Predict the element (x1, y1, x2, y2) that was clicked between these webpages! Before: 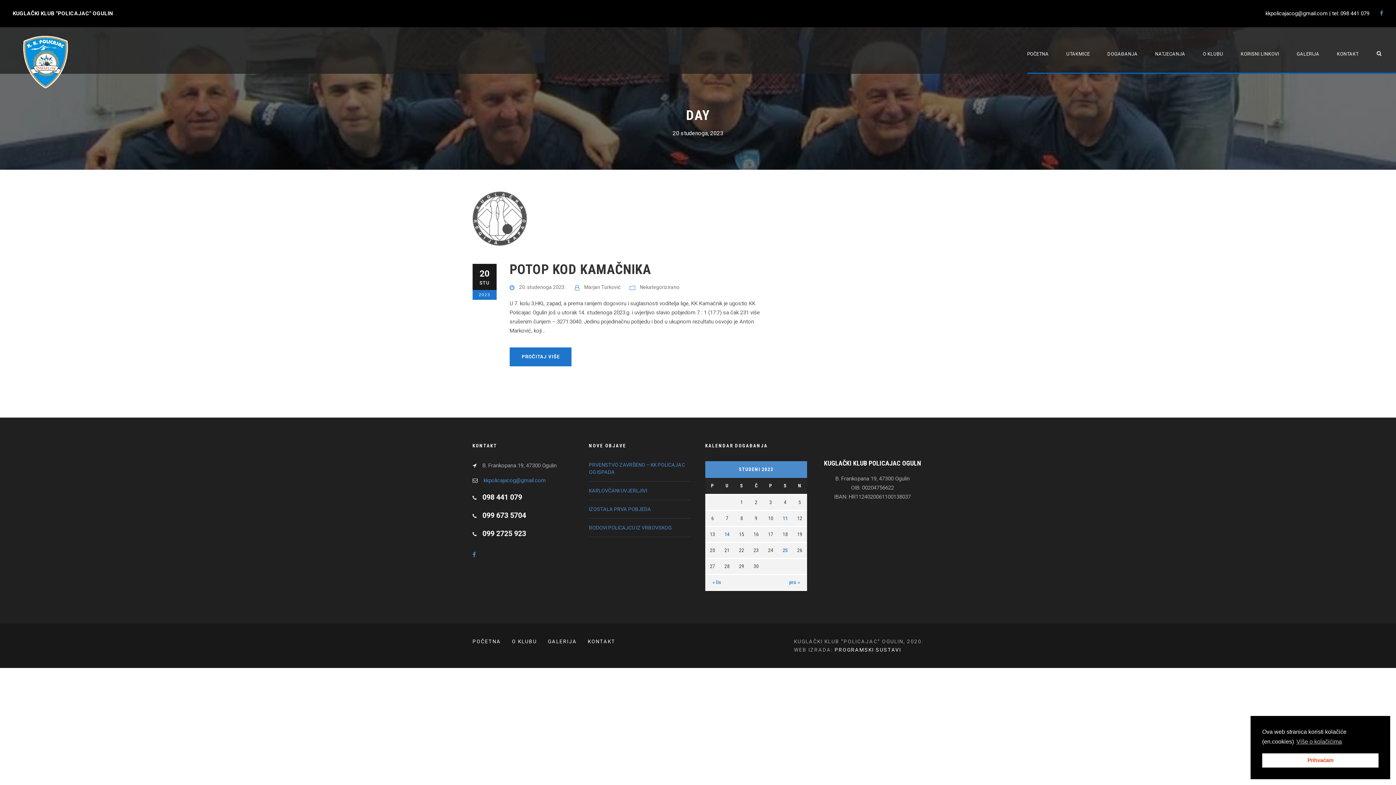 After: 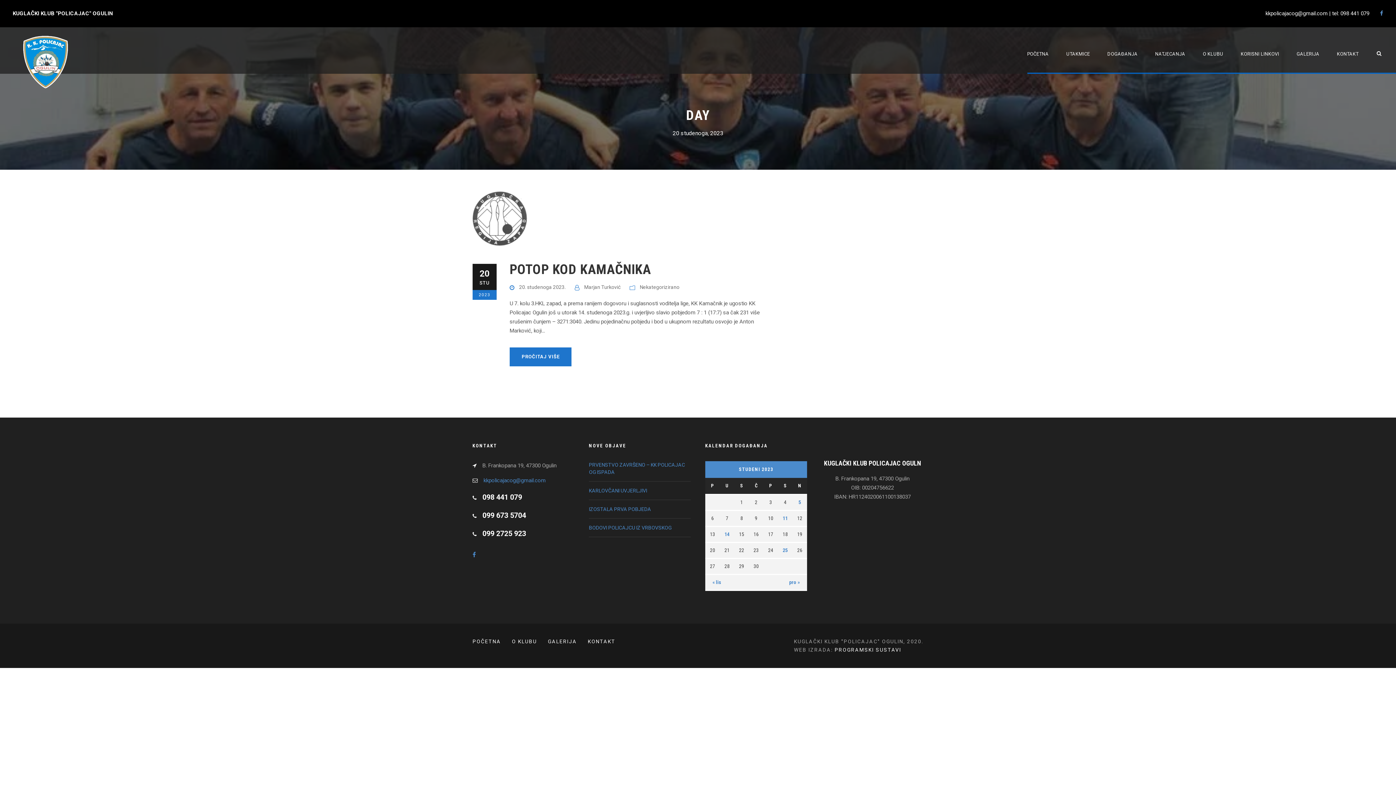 Action: label: Prihvaćam cookie bbox: (1262, 753, 1378, 768)